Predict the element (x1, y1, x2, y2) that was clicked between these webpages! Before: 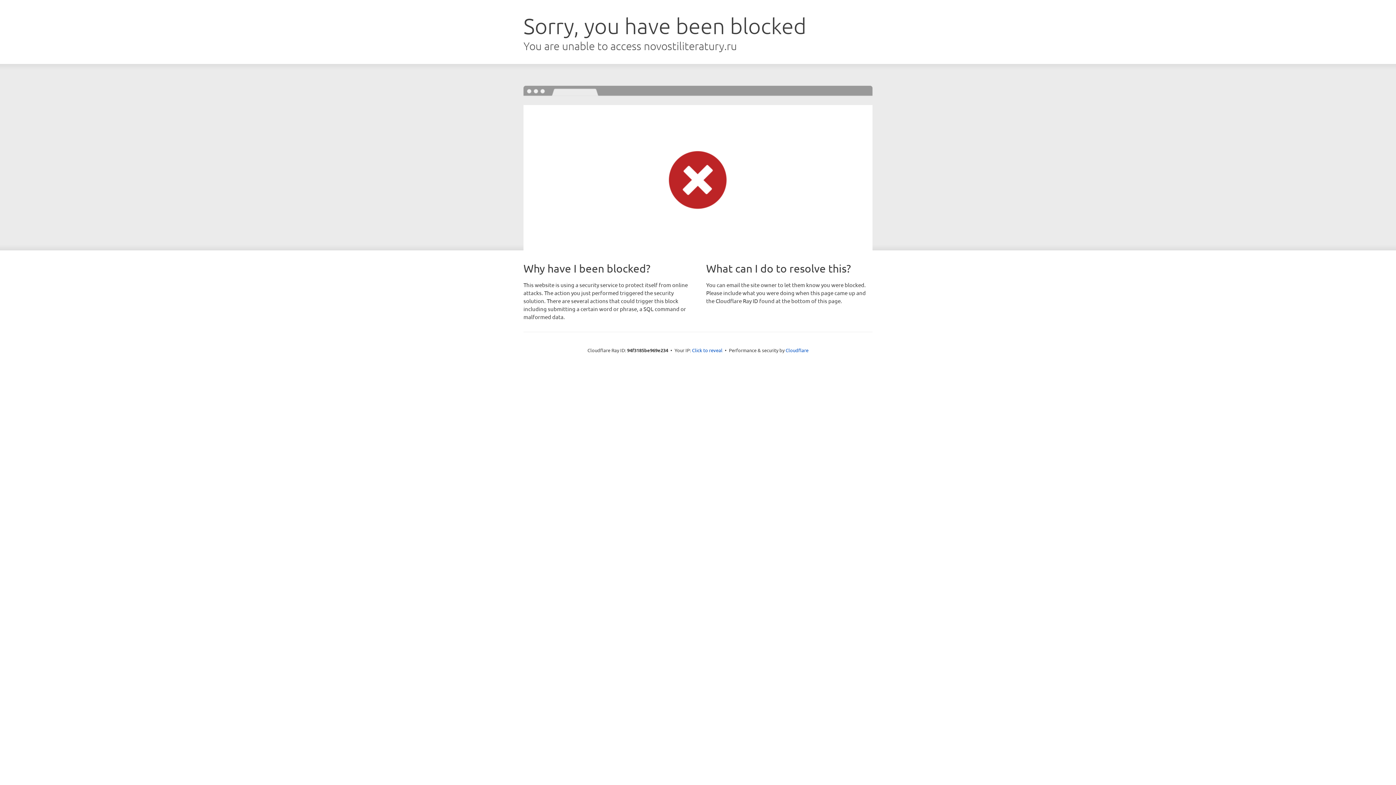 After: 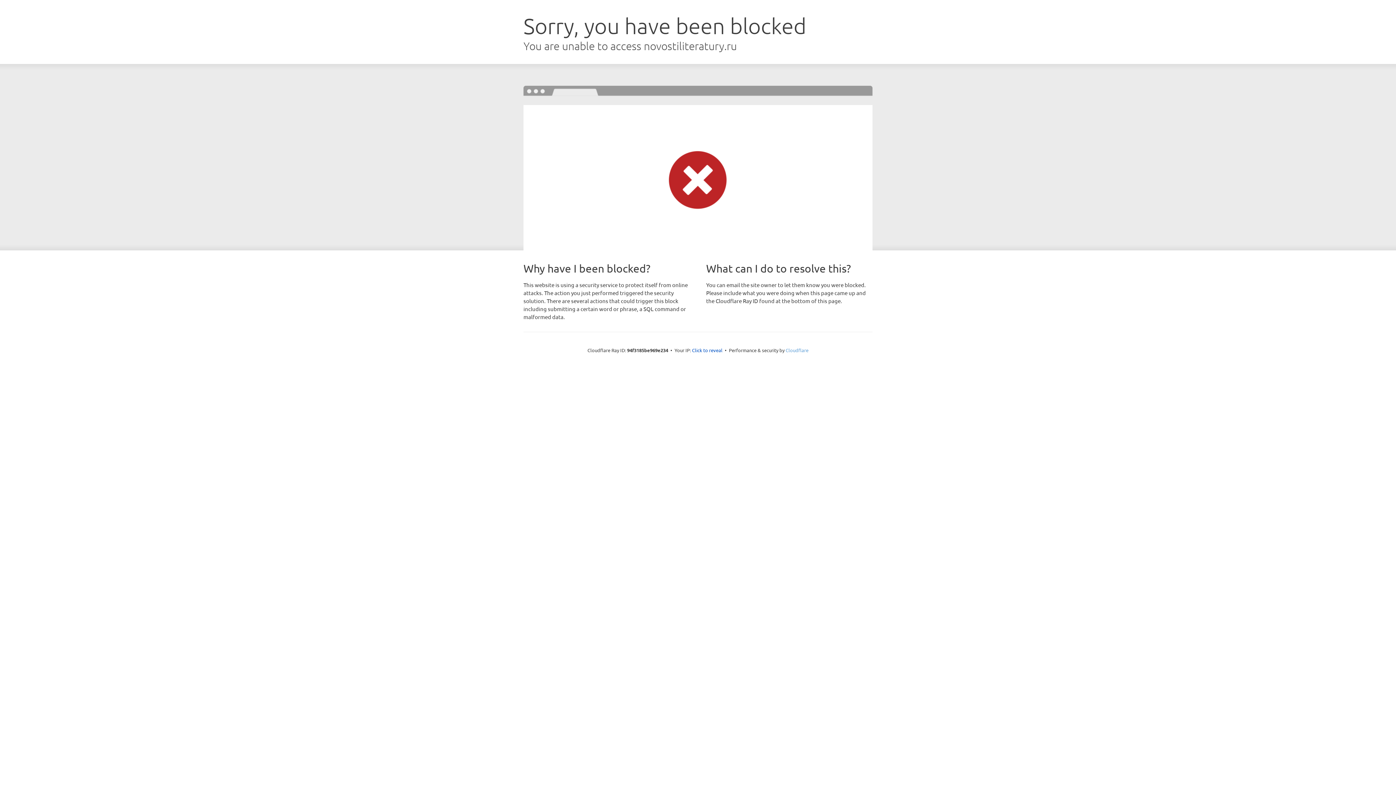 Action: label: Cloudflare bbox: (785, 347, 808, 353)